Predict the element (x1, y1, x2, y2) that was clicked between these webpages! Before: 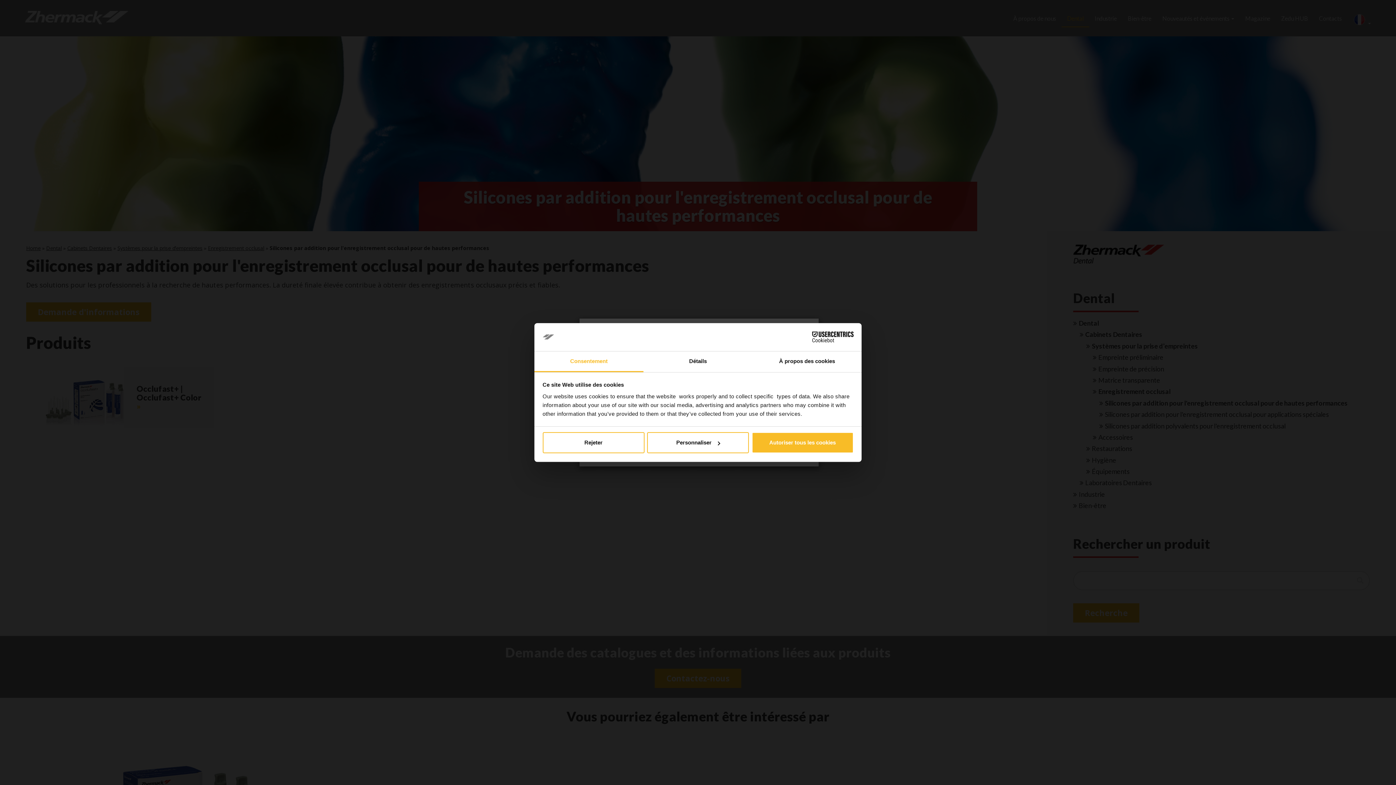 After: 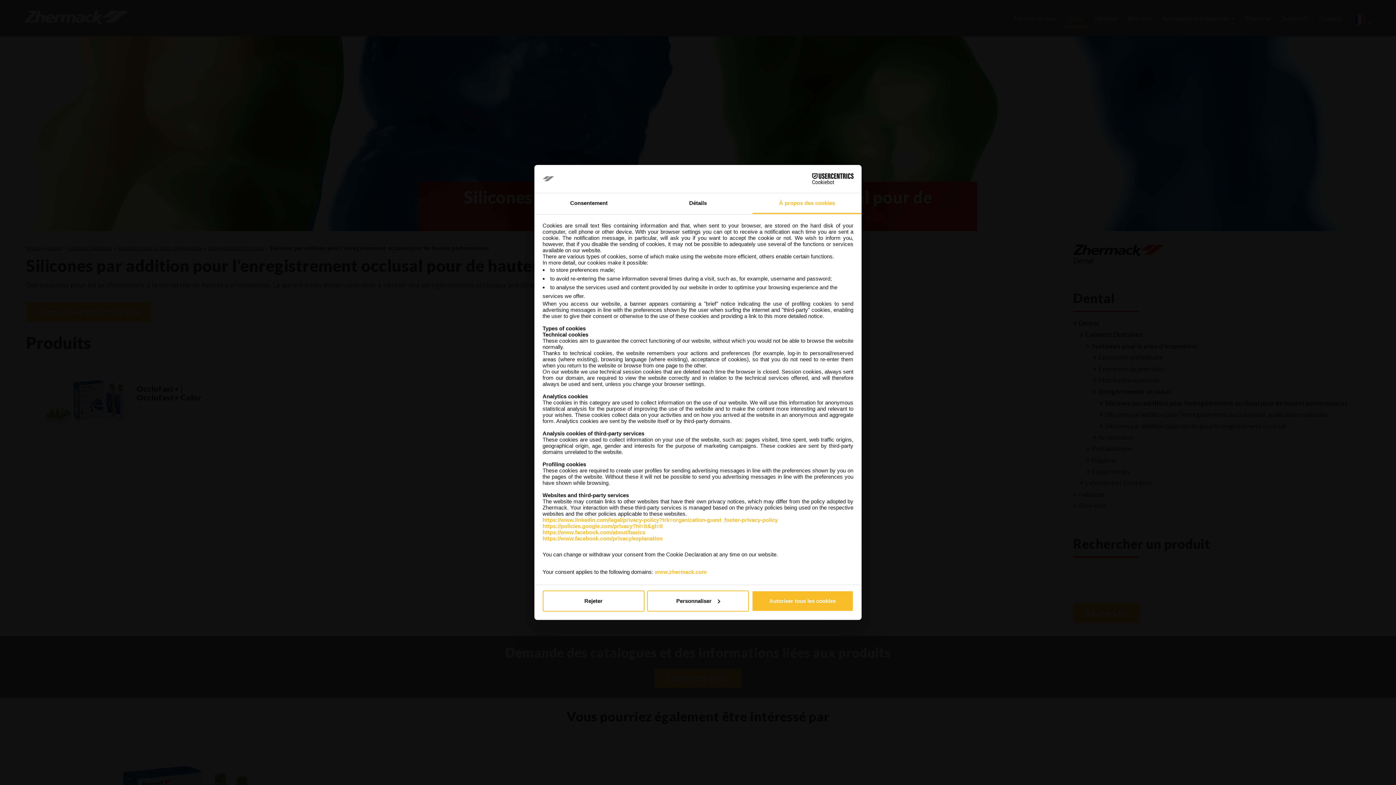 Action: bbox: (752, 351, 861, 372) label: À propos des cookies